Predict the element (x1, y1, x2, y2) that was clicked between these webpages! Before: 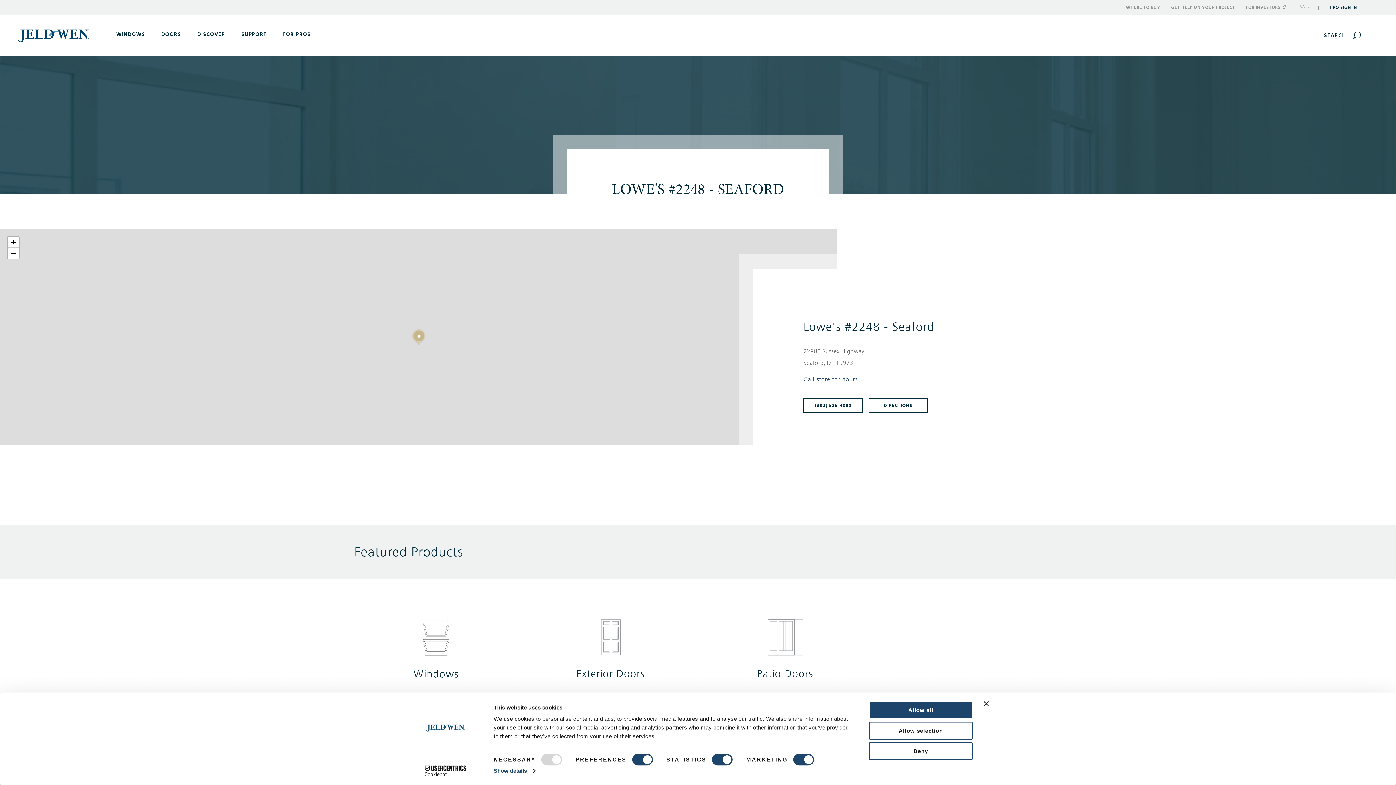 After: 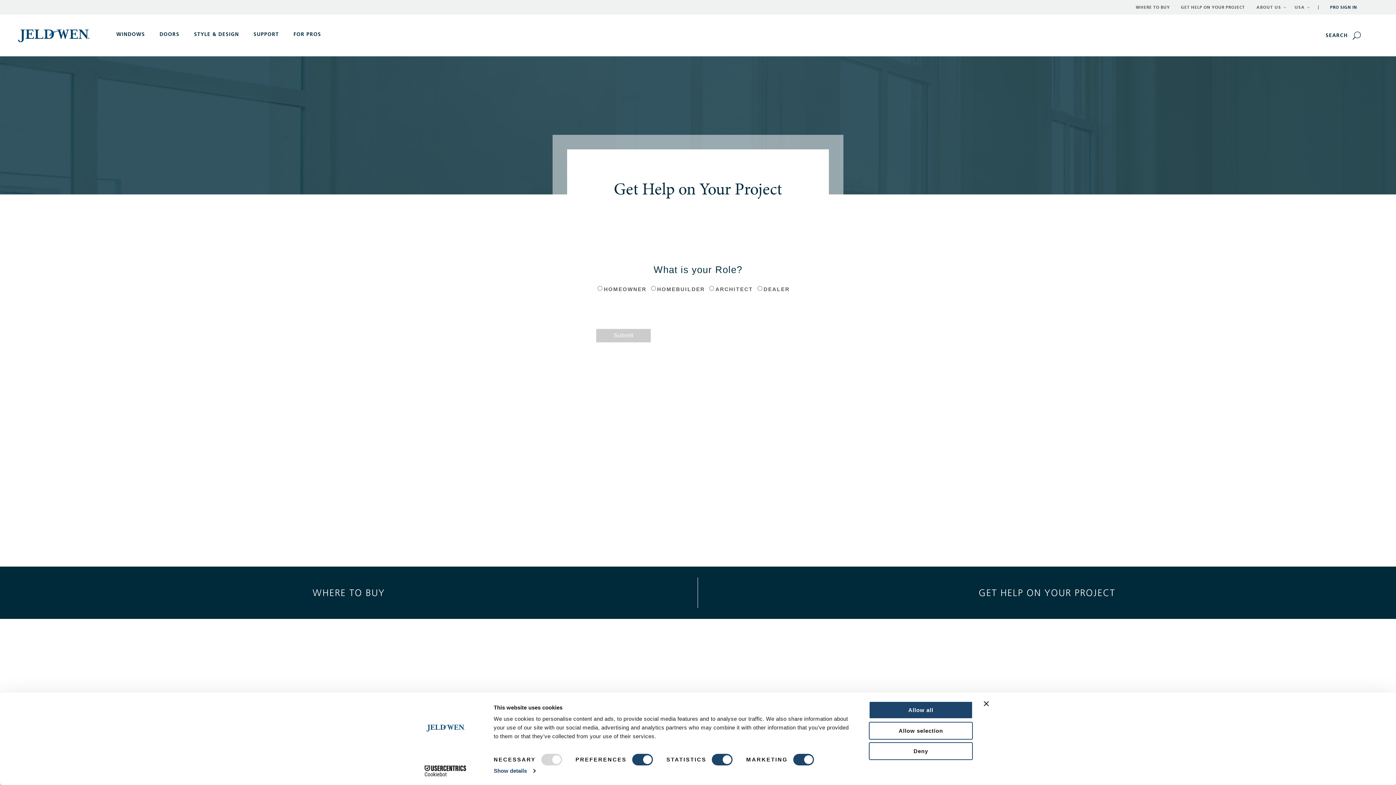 Action: bbox: (1171, 0, 1235, 14) label: GET HELP ON YOUR PROJECT